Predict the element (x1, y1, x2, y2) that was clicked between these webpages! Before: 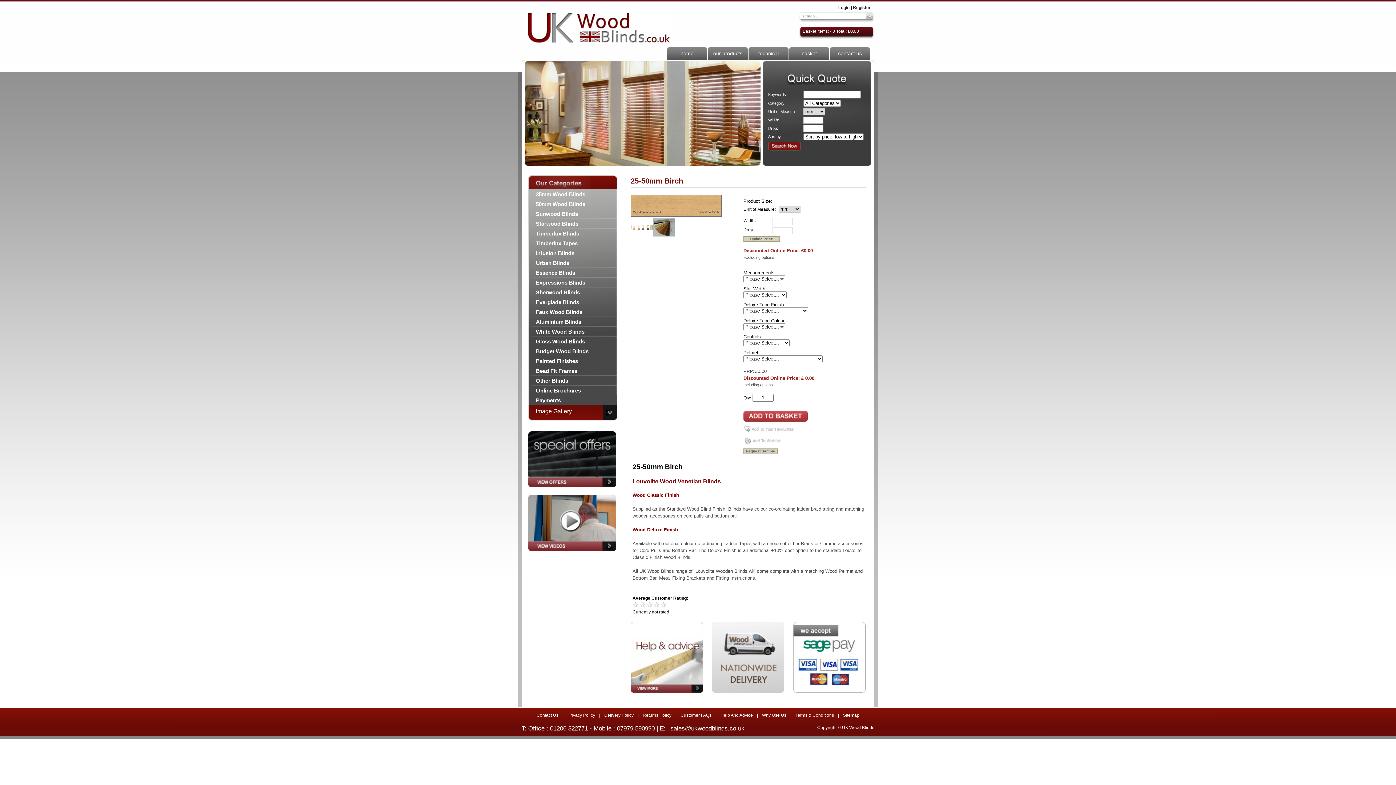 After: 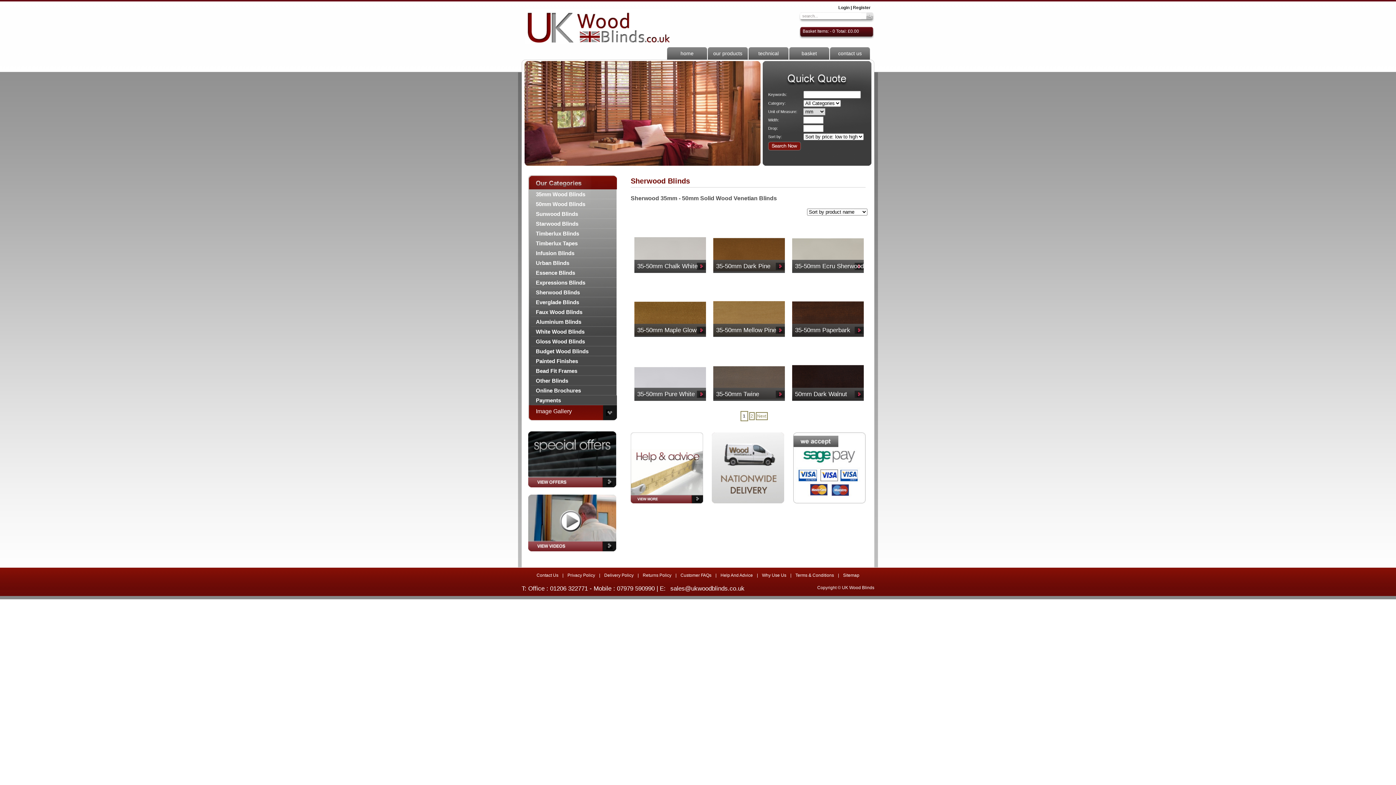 Action: label: Sherwood Blinds bbox: (528, 287, 617, 297)